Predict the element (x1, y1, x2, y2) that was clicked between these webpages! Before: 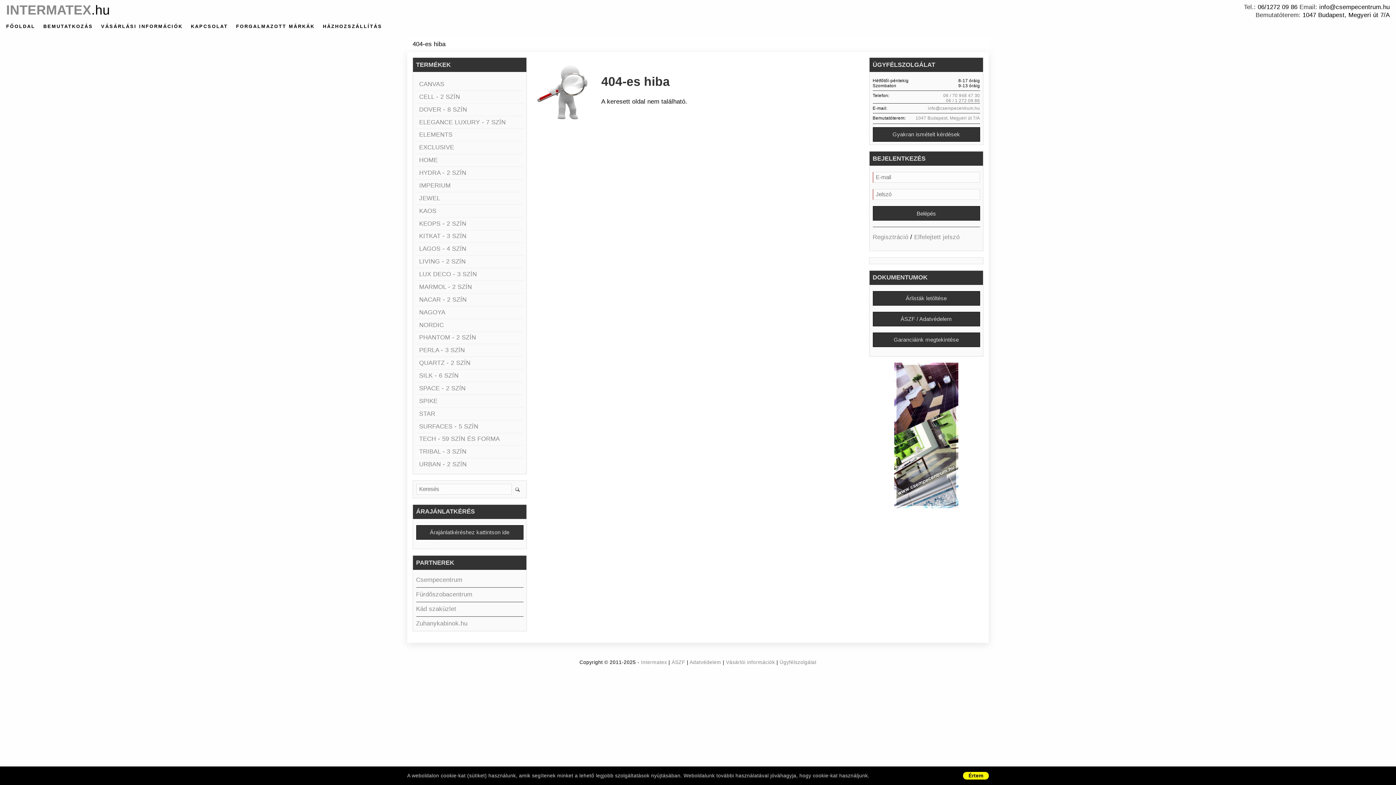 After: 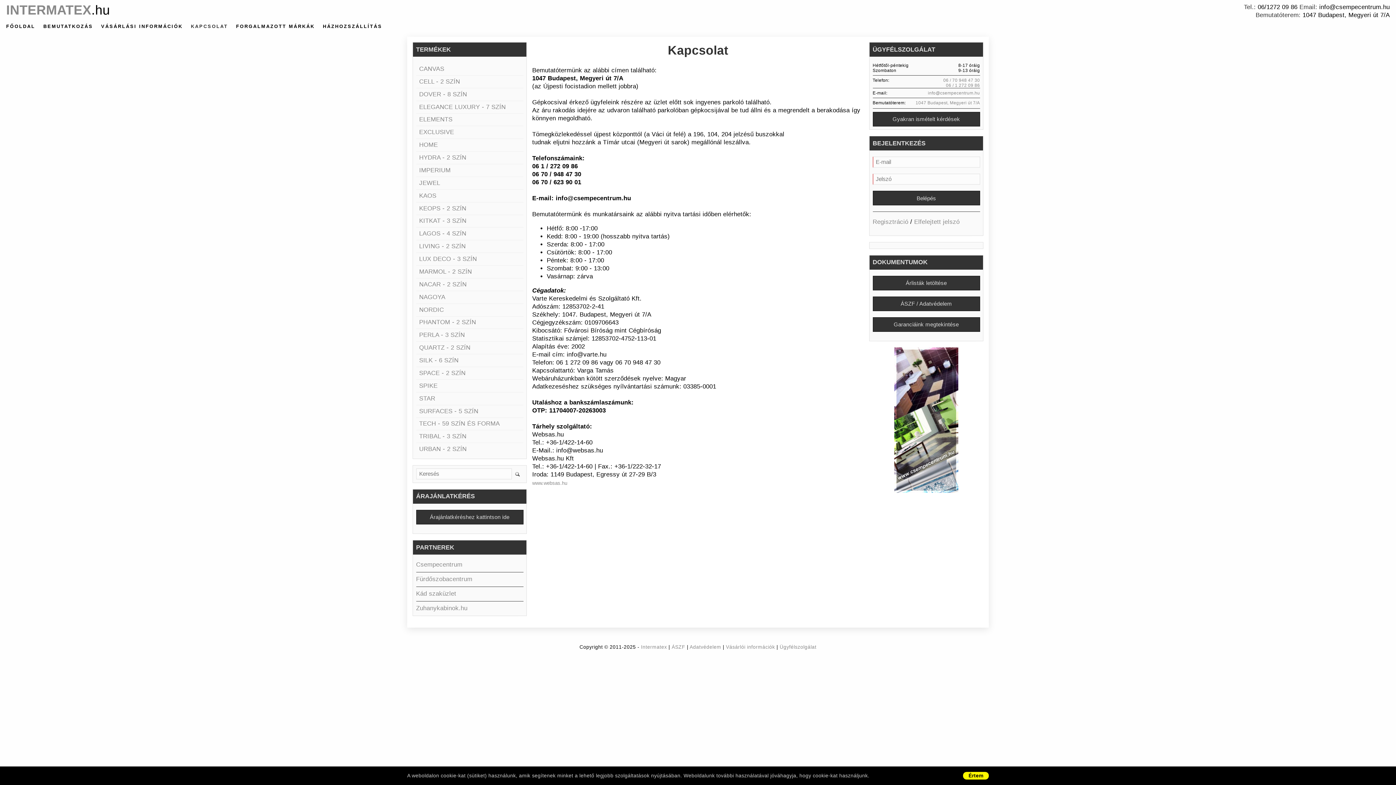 Action: label: Ügyfélszolgálat bbox: (779, 660, 816, 665)